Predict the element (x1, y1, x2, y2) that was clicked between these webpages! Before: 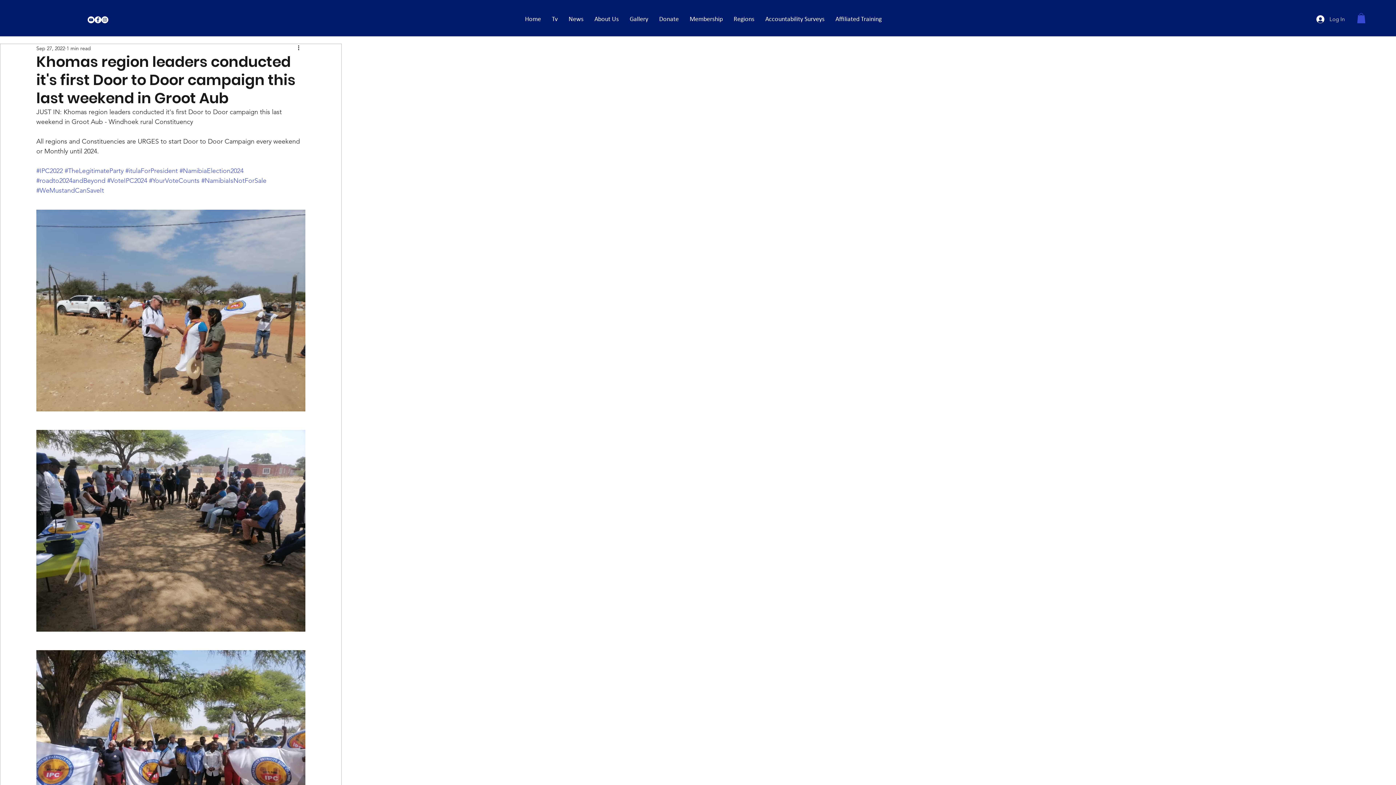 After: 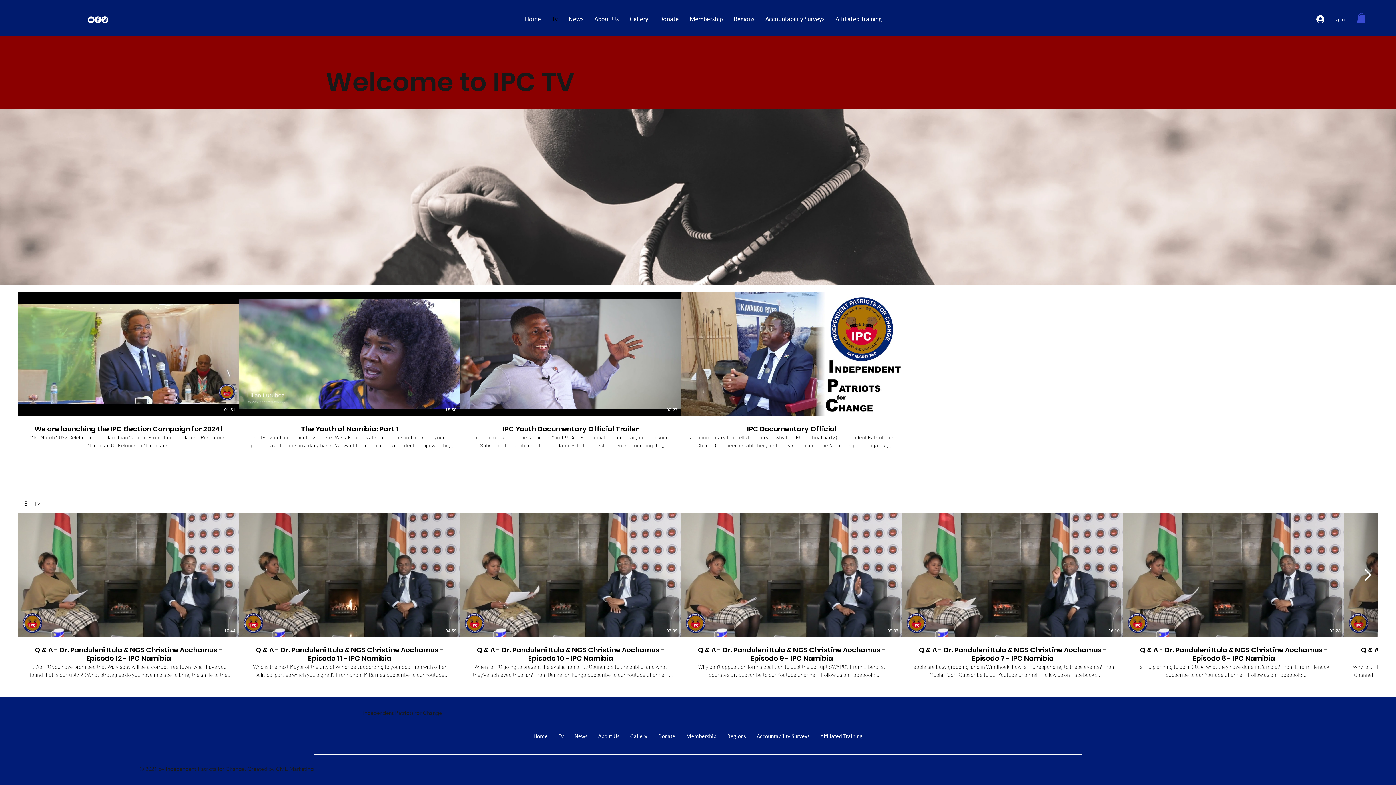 Action: bbox: (546, 10, 563, 27) label: Tv